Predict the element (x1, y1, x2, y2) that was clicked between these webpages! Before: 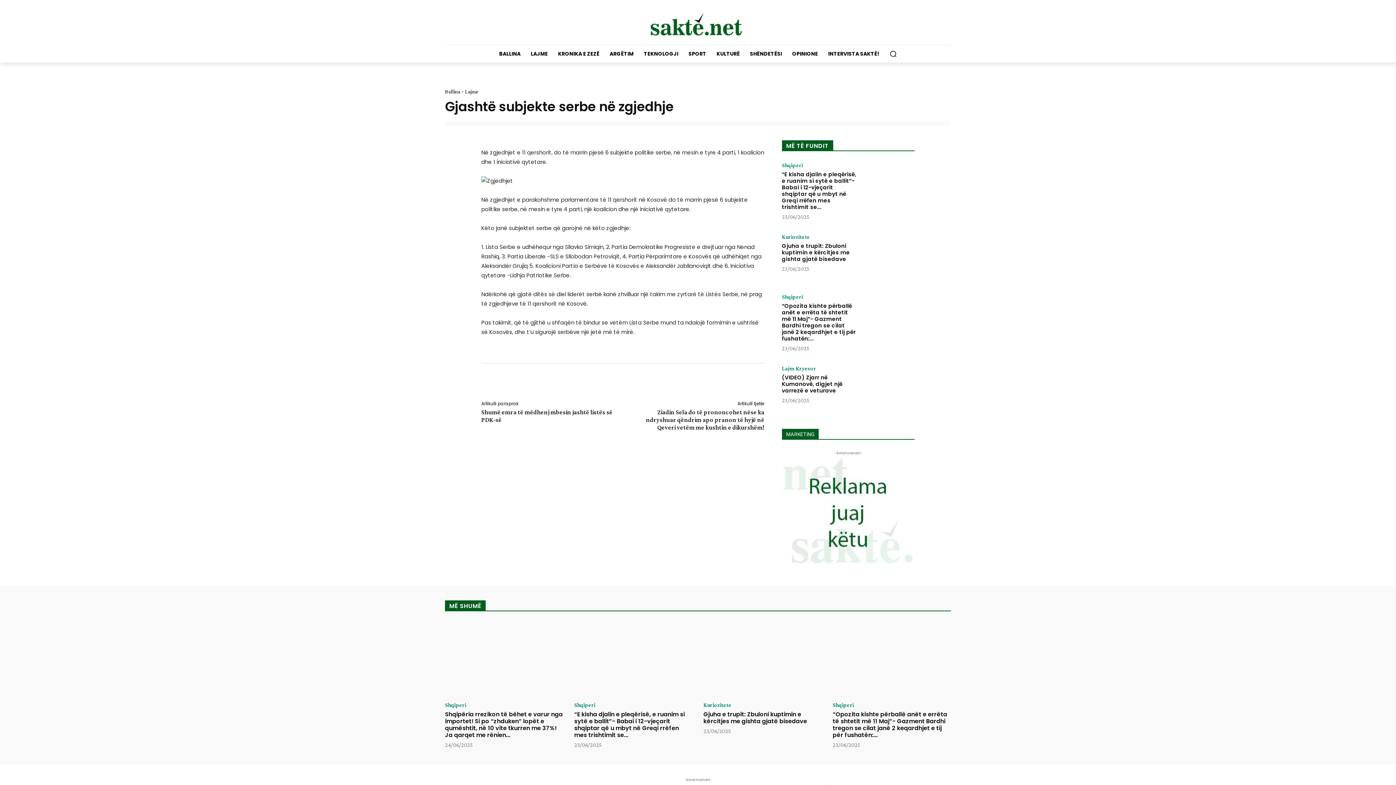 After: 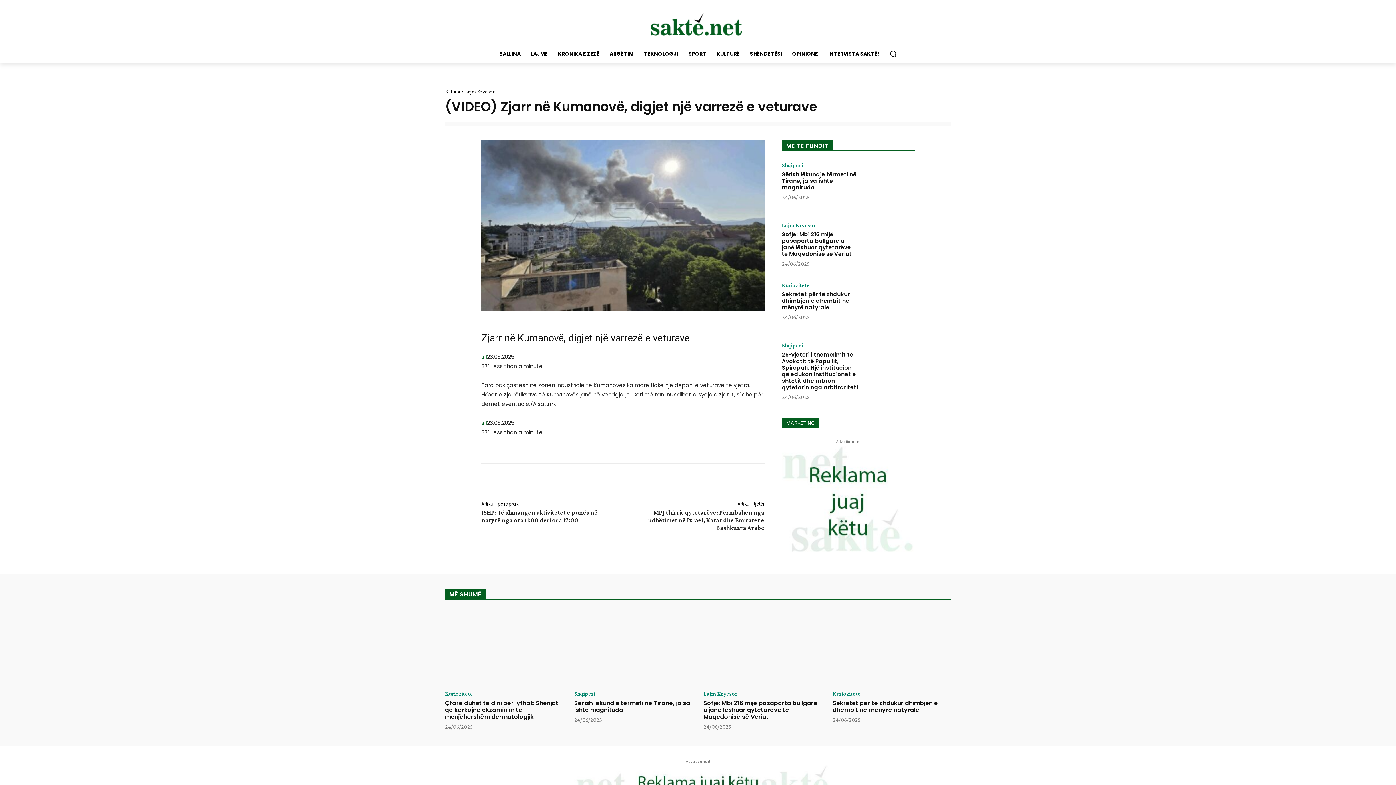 Action: bbox: (861, 365, 914, 411)